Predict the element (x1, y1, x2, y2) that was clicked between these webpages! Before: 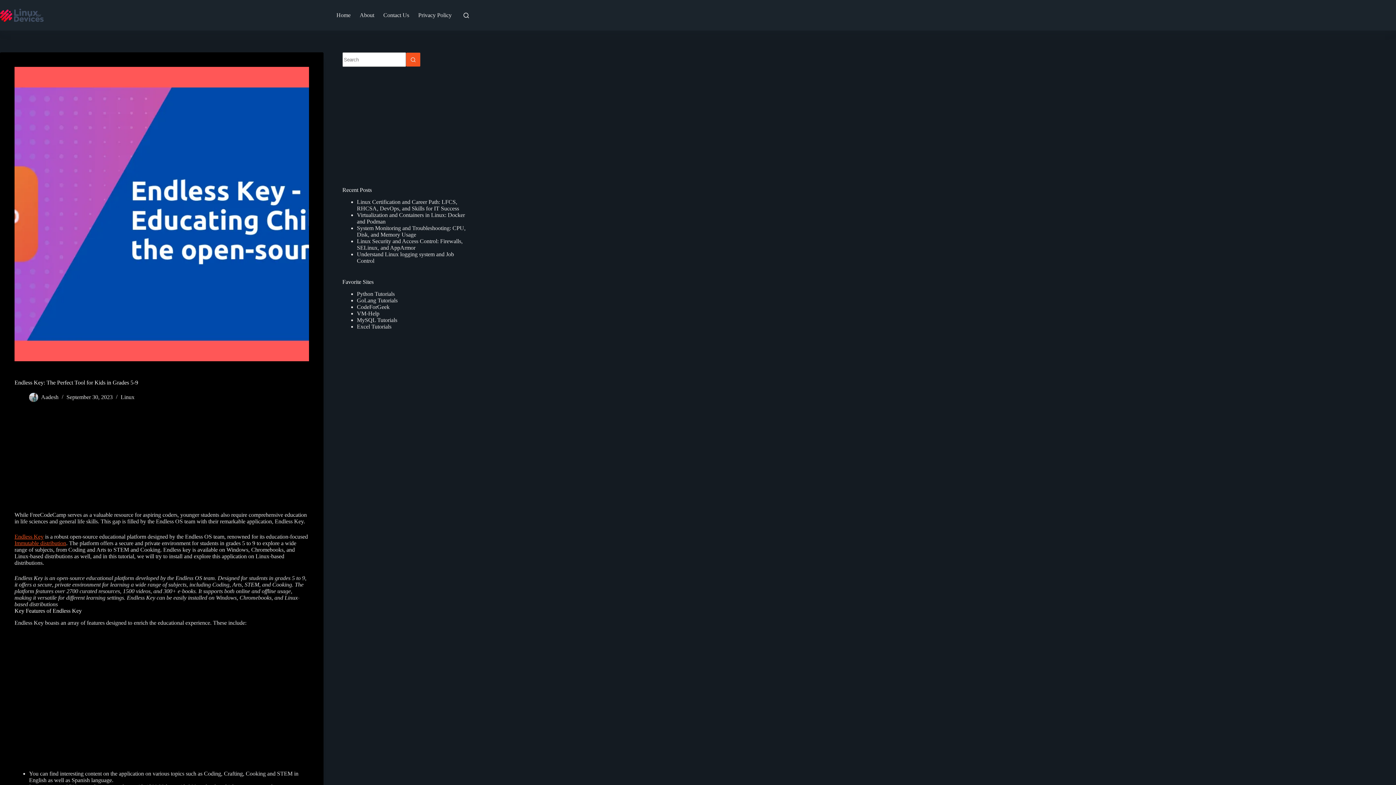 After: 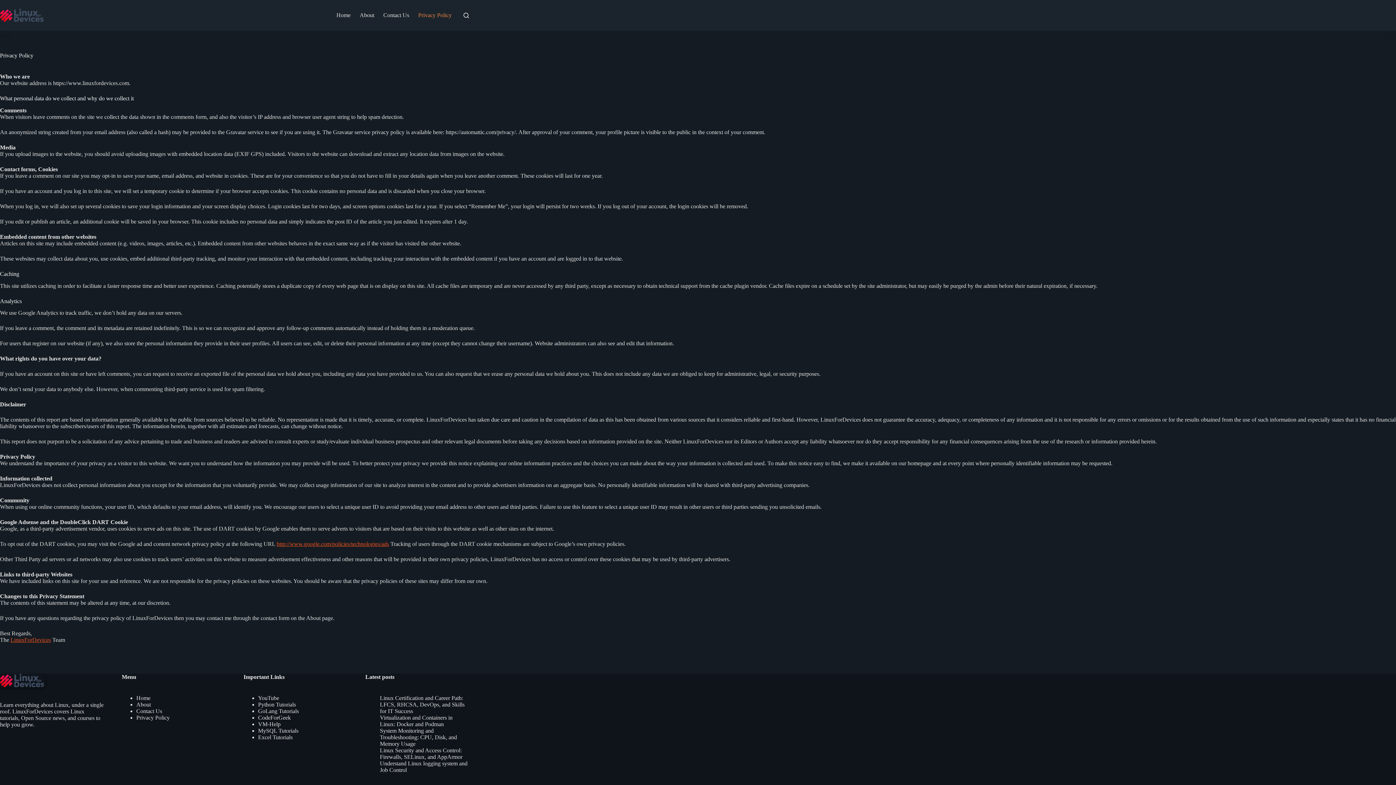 Action: label: Privacy Policy bbox: (413, 0, 456, 30)